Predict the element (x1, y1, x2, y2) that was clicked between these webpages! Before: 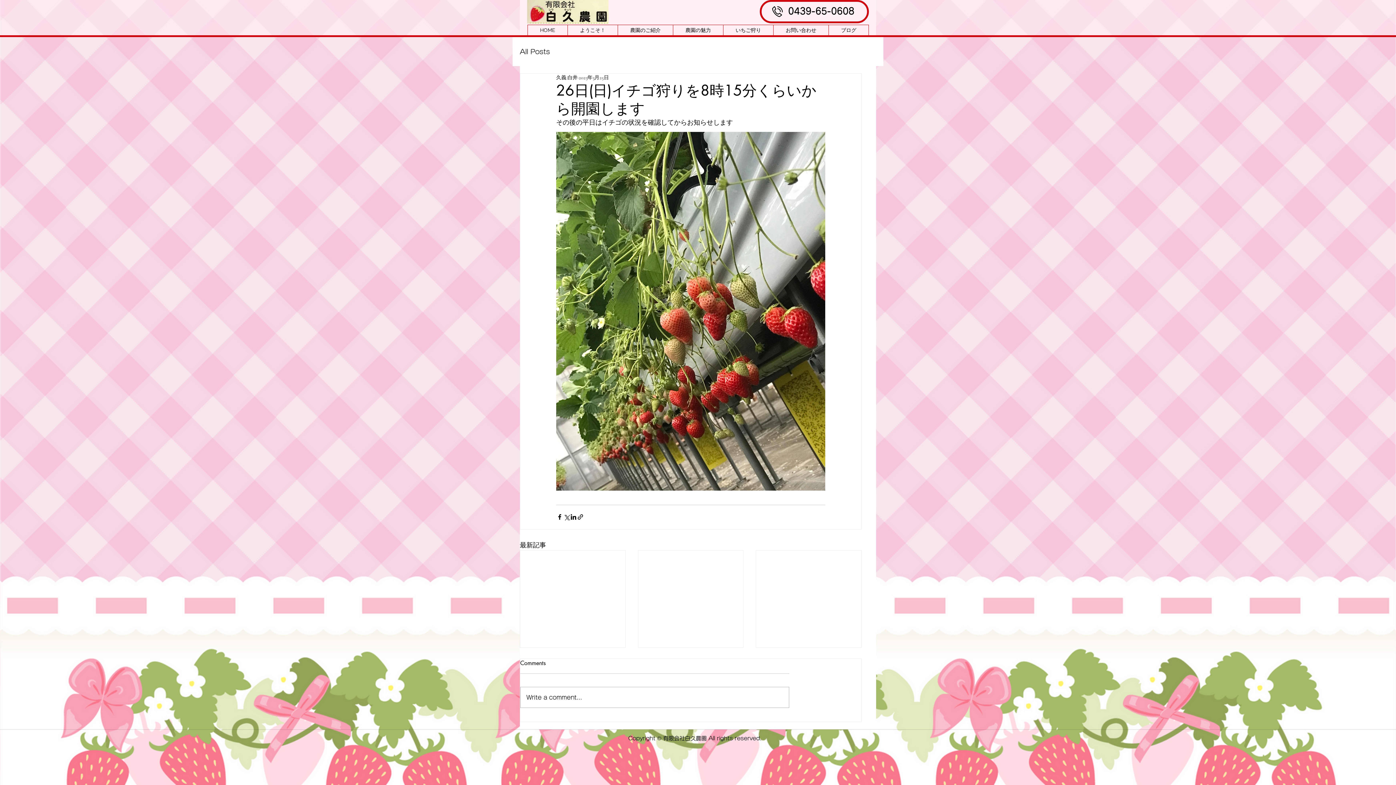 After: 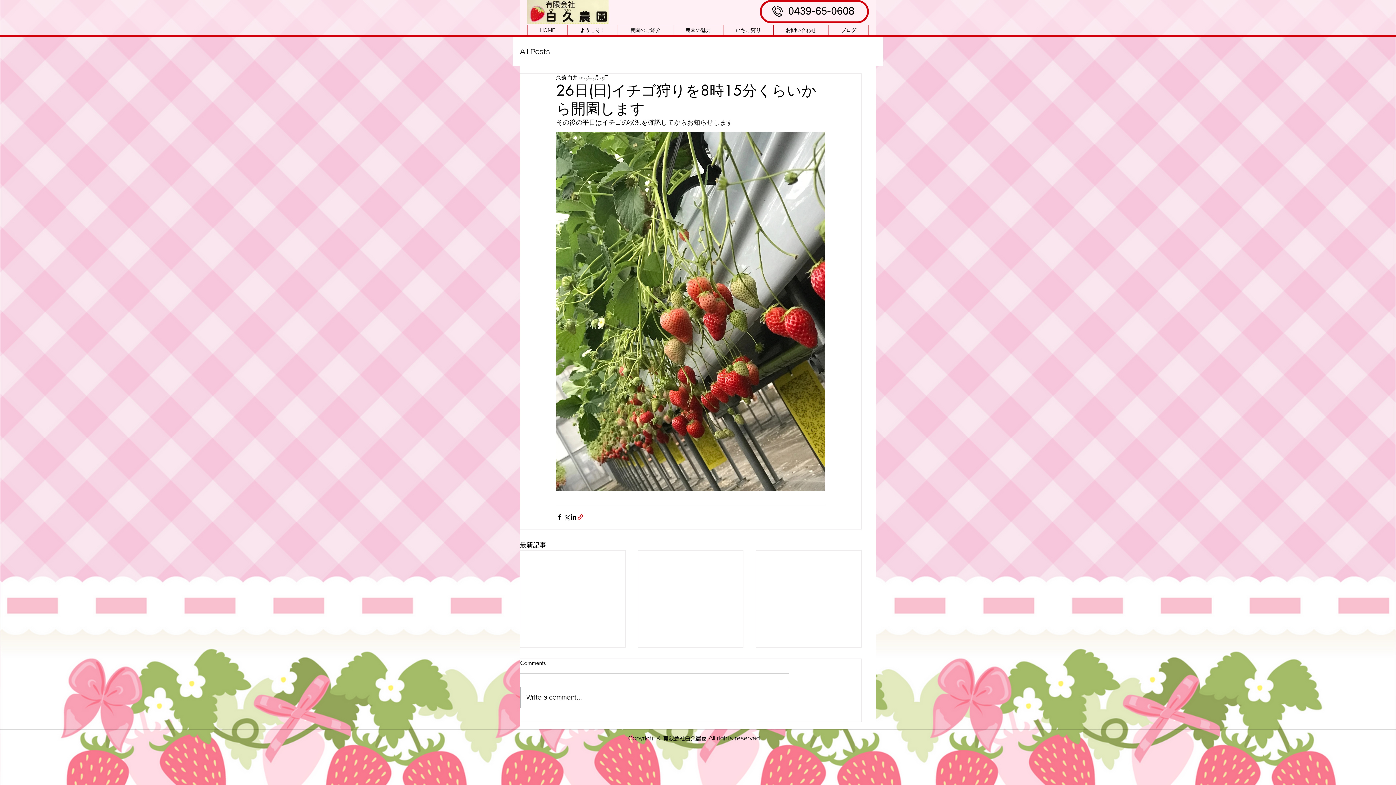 Action: bbox: (577, 513, 584, 520) label: リンクでシェア